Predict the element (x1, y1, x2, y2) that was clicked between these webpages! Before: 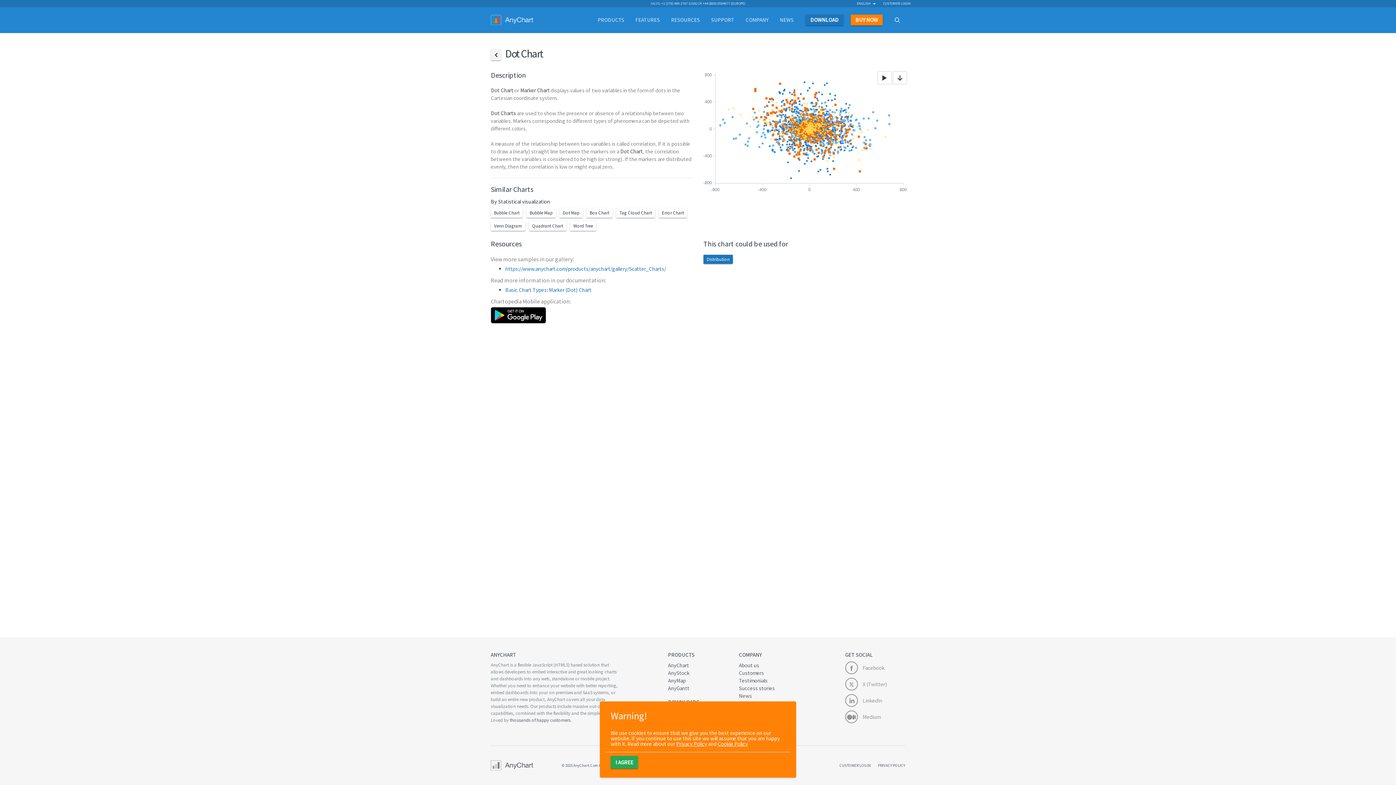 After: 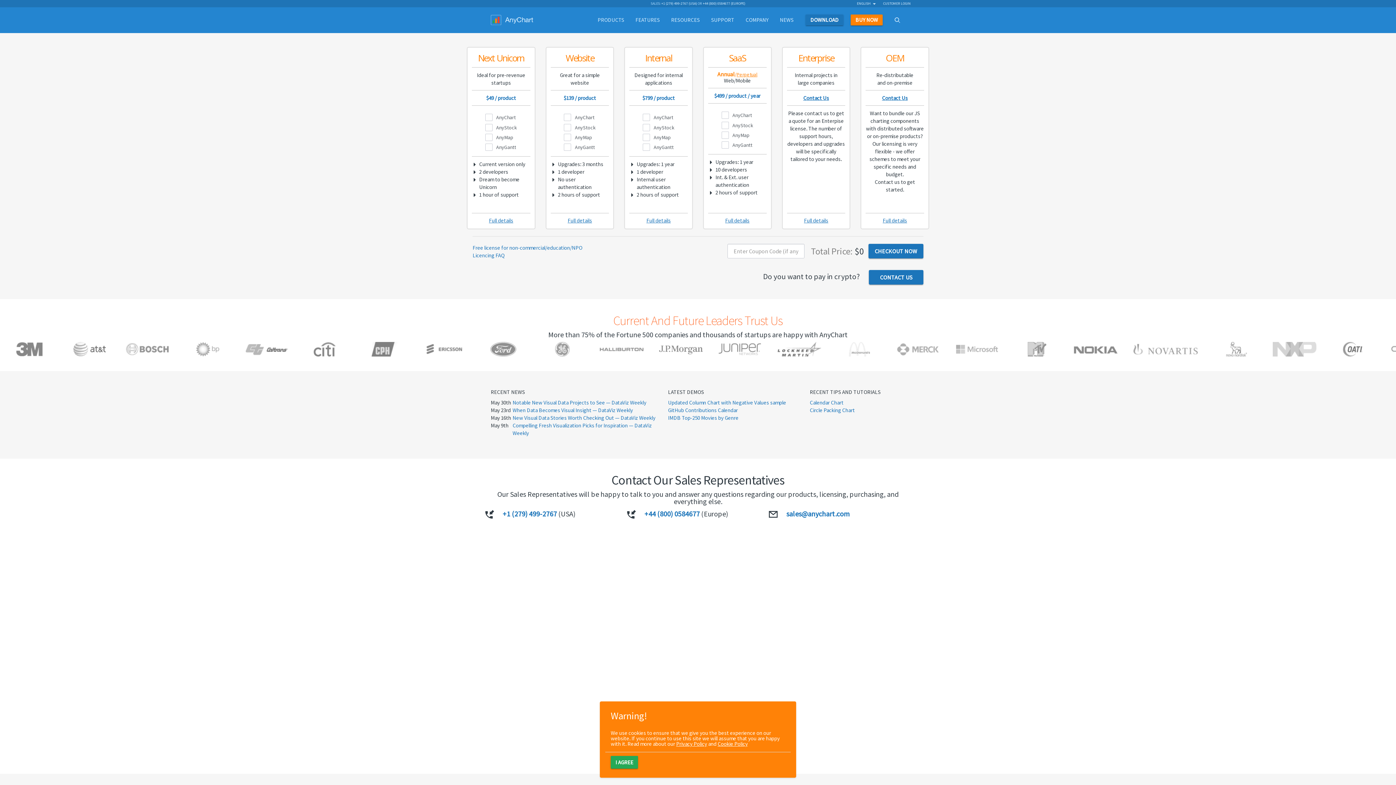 Action: bbox: (850, 14, 882, 25) label: BUY NOW